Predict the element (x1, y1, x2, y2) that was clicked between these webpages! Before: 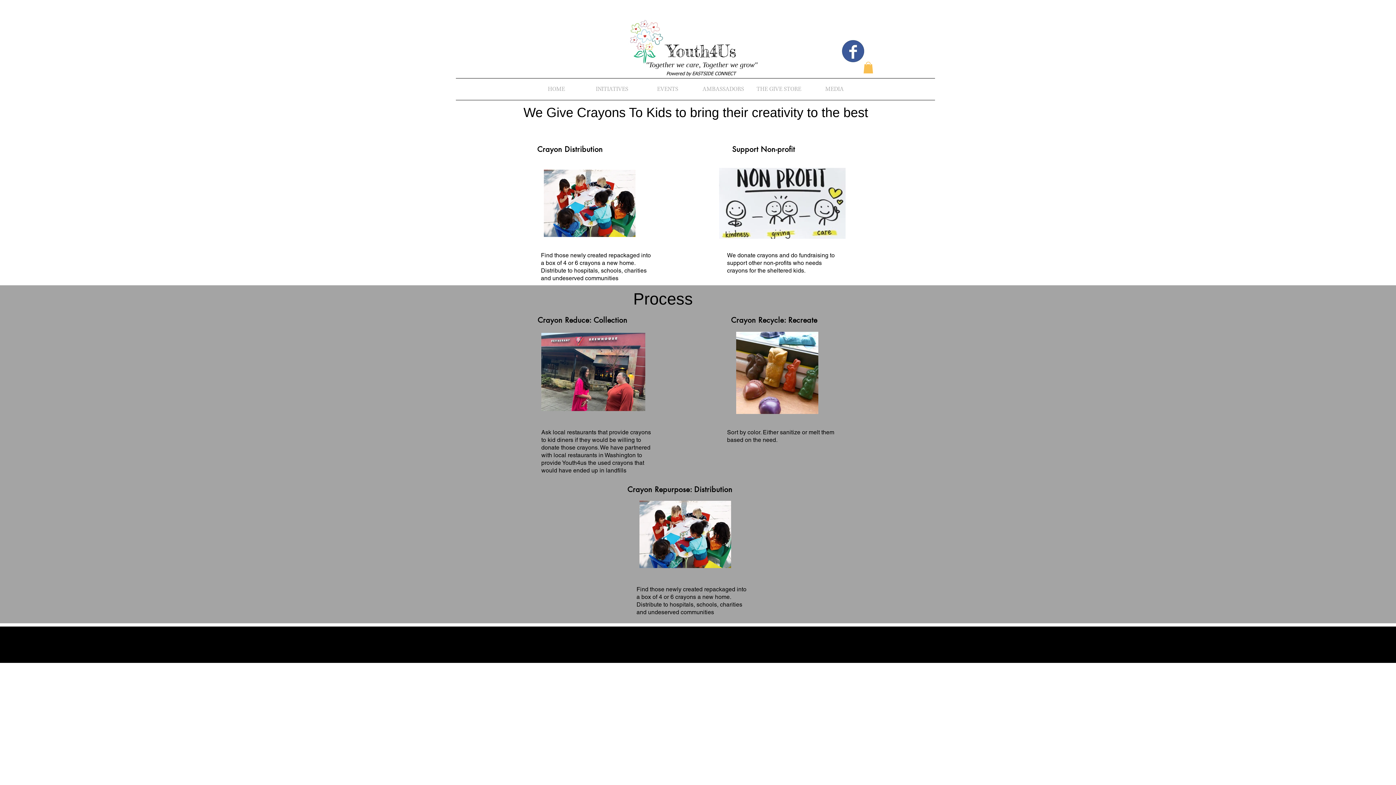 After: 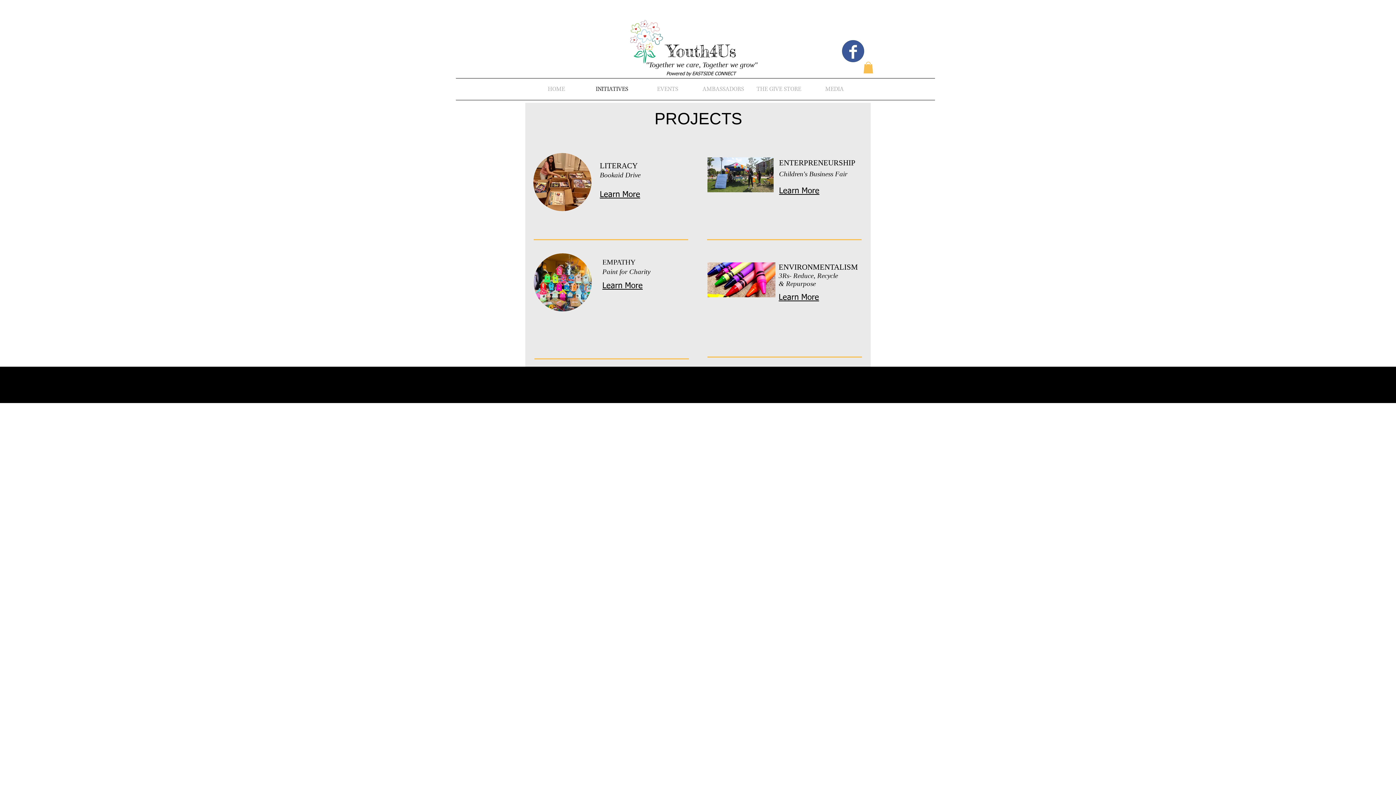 Action: bbox: (584, 78, 640, 100) label: INITIATIVES